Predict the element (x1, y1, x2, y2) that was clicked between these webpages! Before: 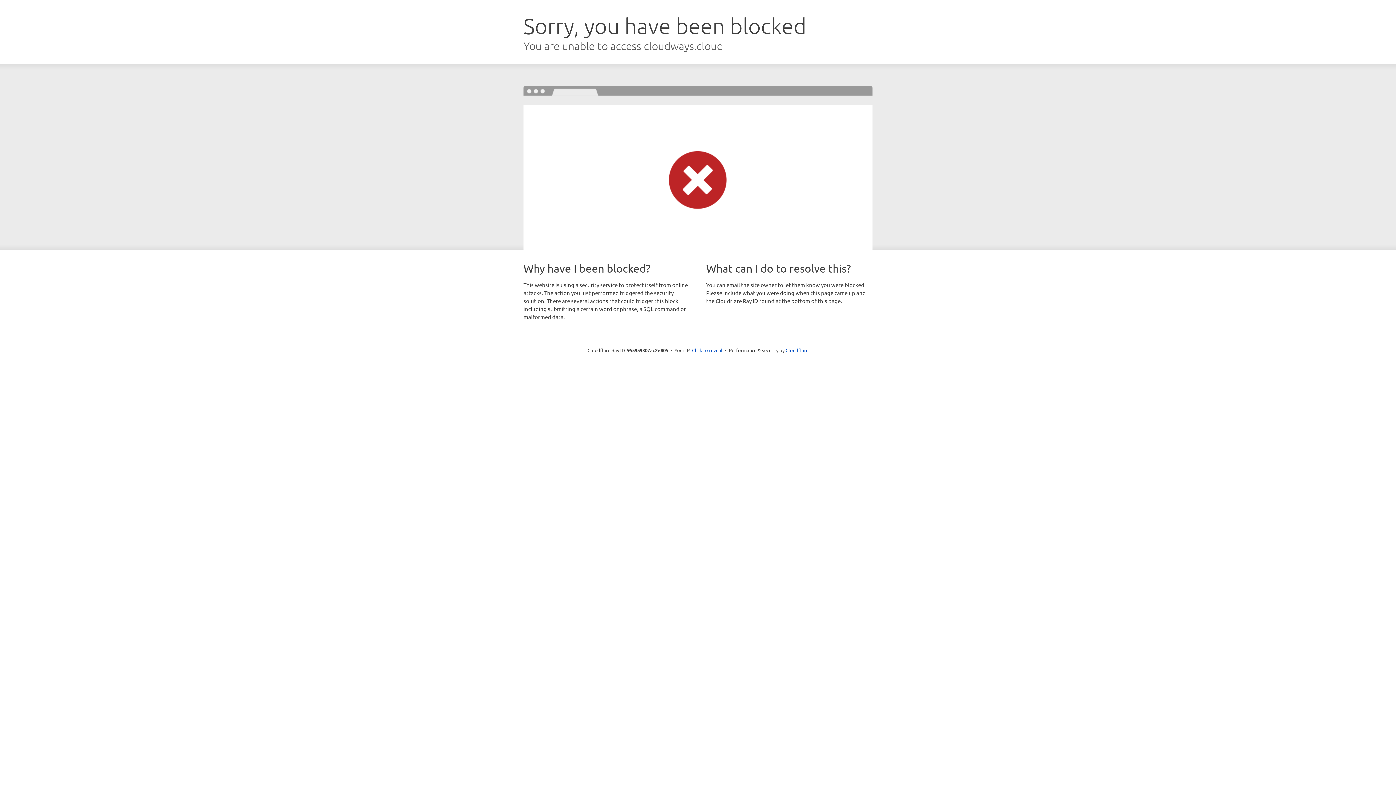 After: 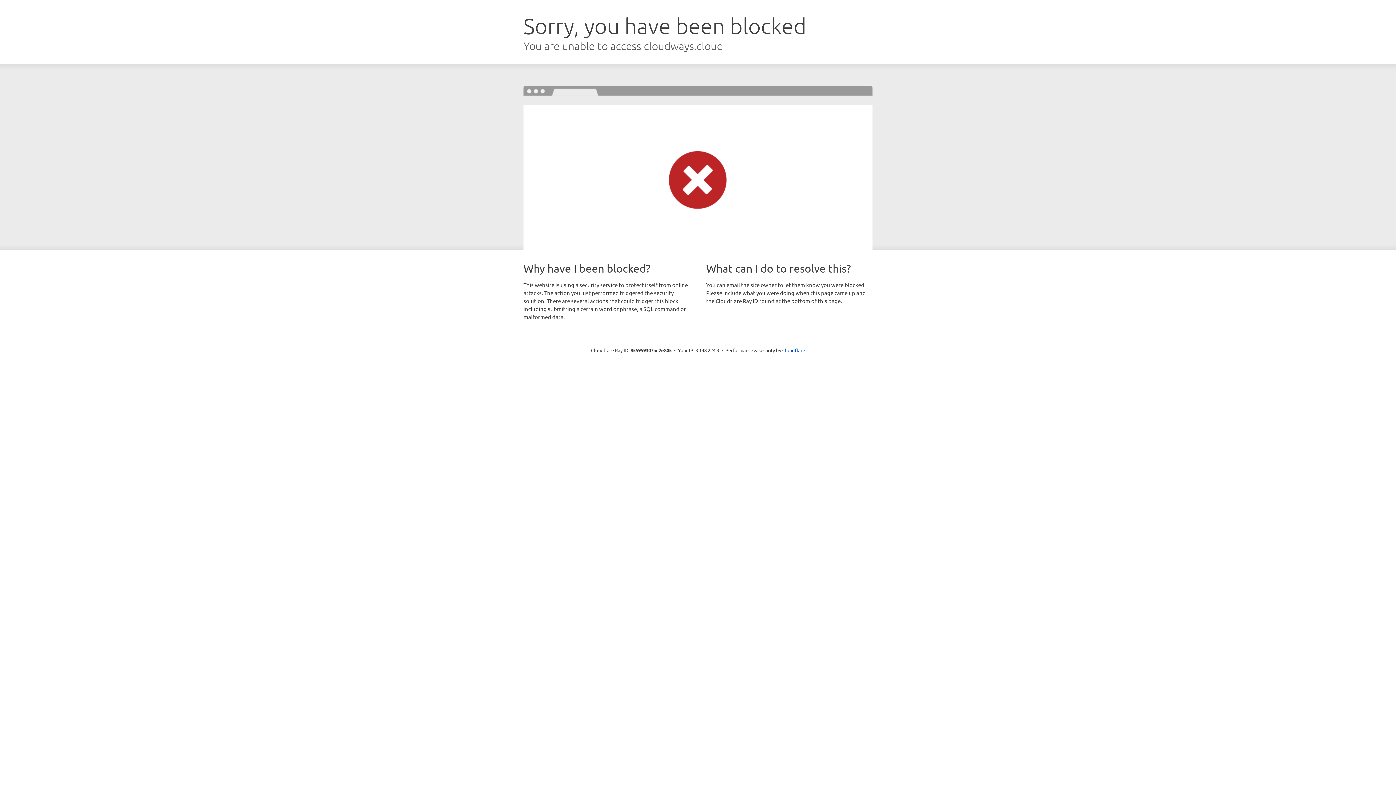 Action: bbox: (692, 346, 722, 353) label: Click to reveal